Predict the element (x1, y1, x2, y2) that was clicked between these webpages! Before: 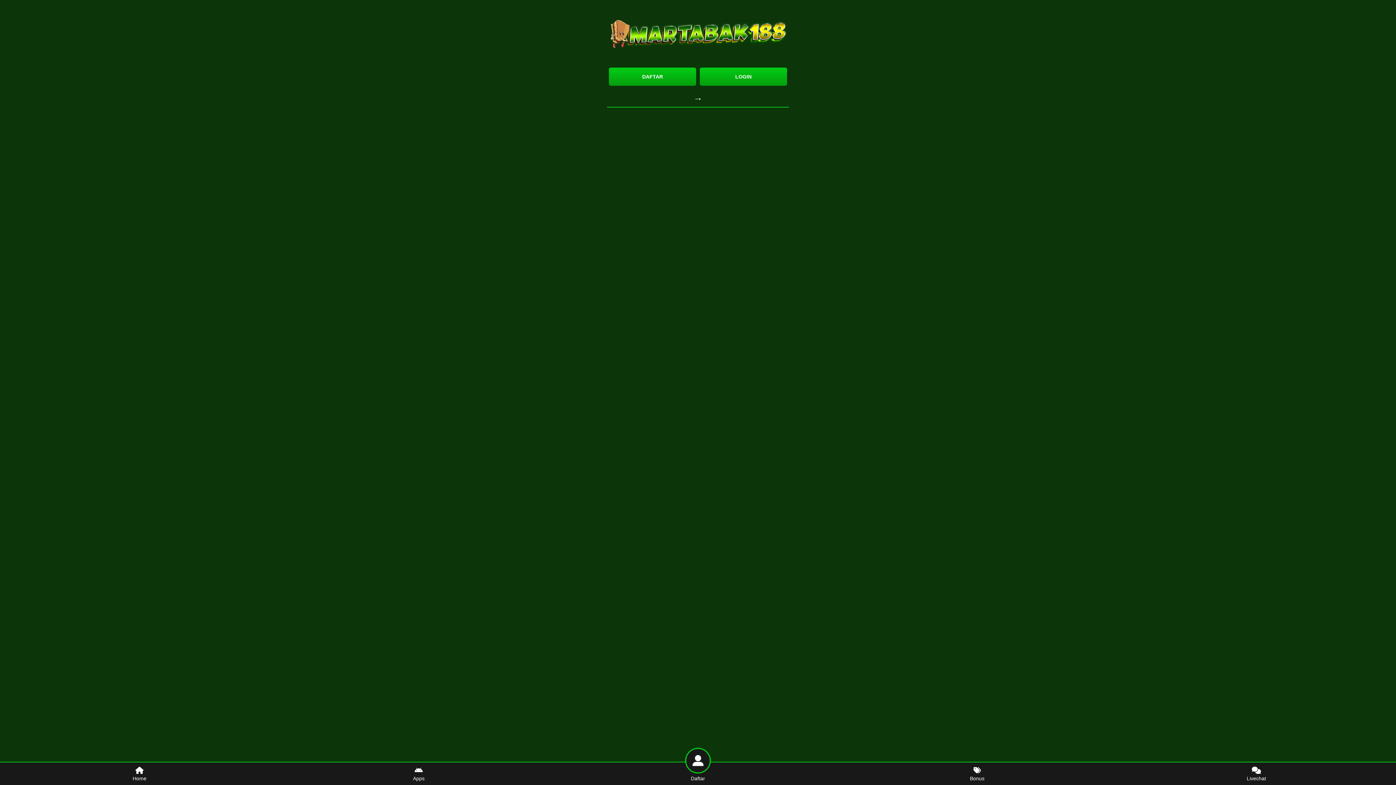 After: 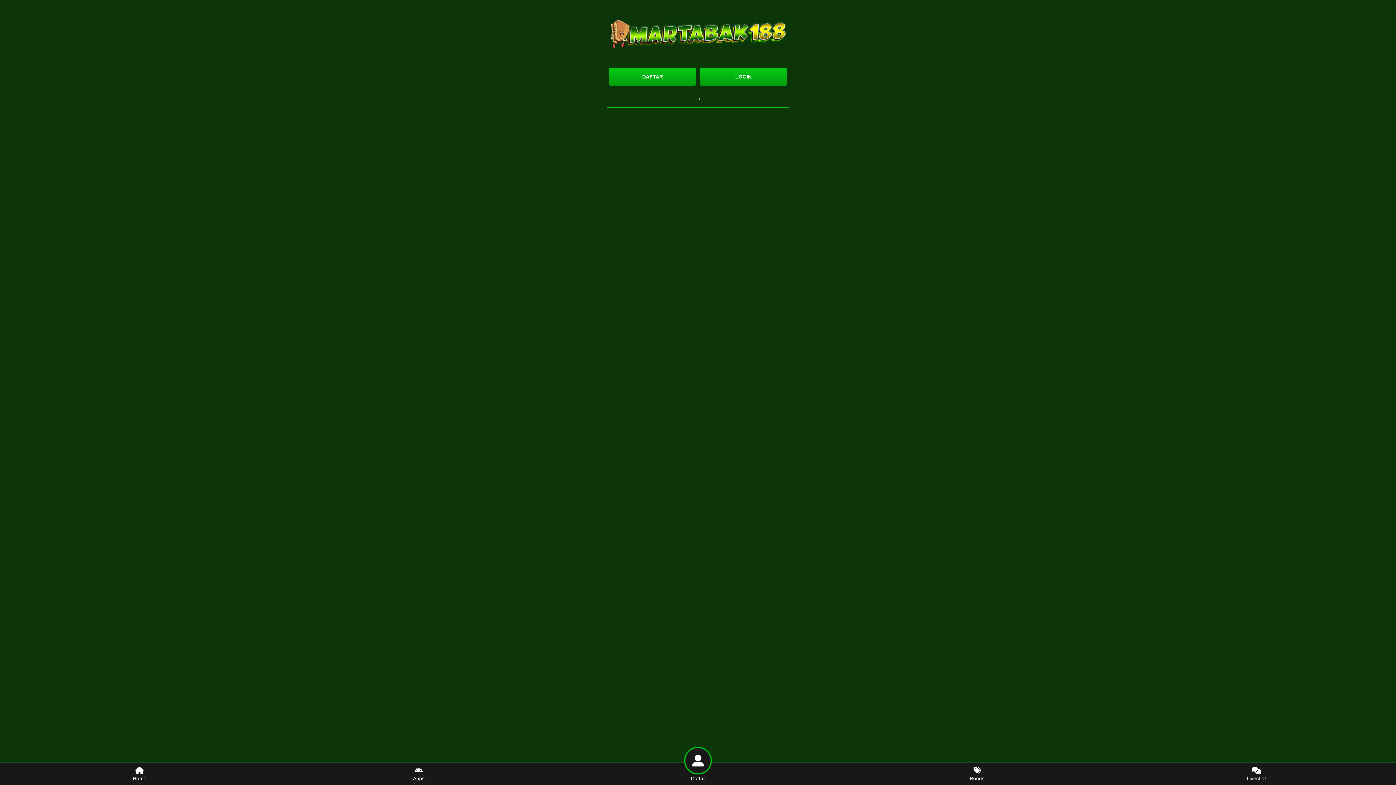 Action: bbox: (0, 762, 279, 785) label: Home